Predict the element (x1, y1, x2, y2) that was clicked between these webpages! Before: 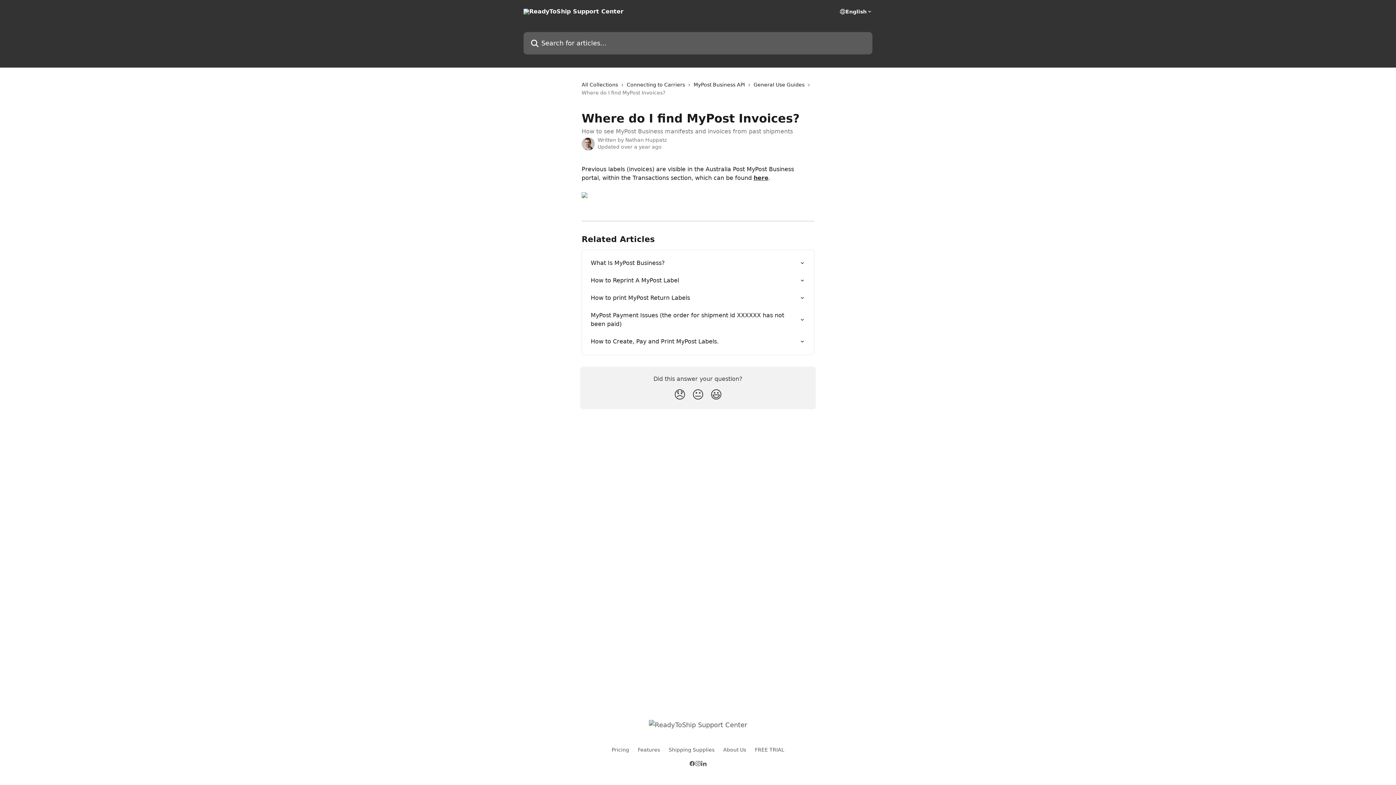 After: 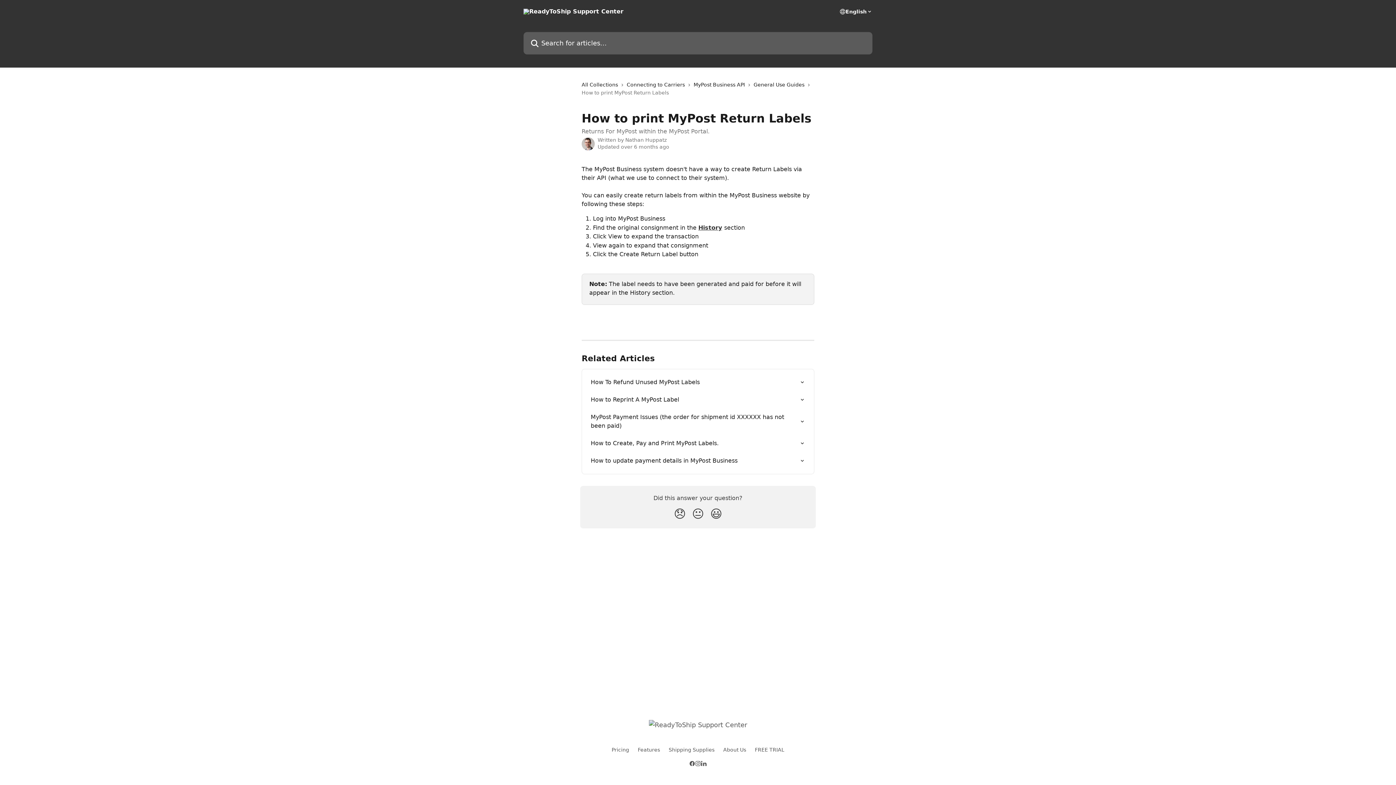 Action: label: How to print MyPost Return Labels bbox: (586, 289, 809, 306)